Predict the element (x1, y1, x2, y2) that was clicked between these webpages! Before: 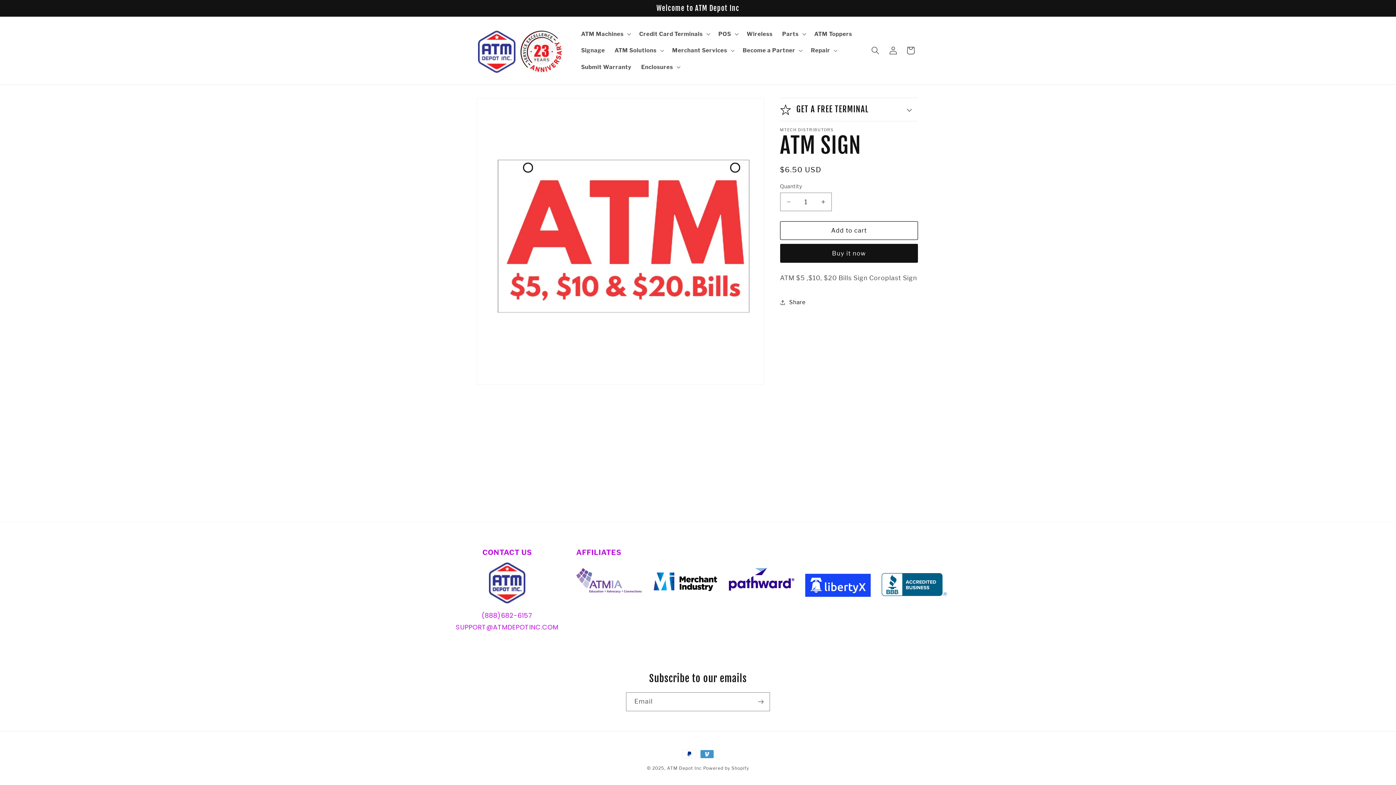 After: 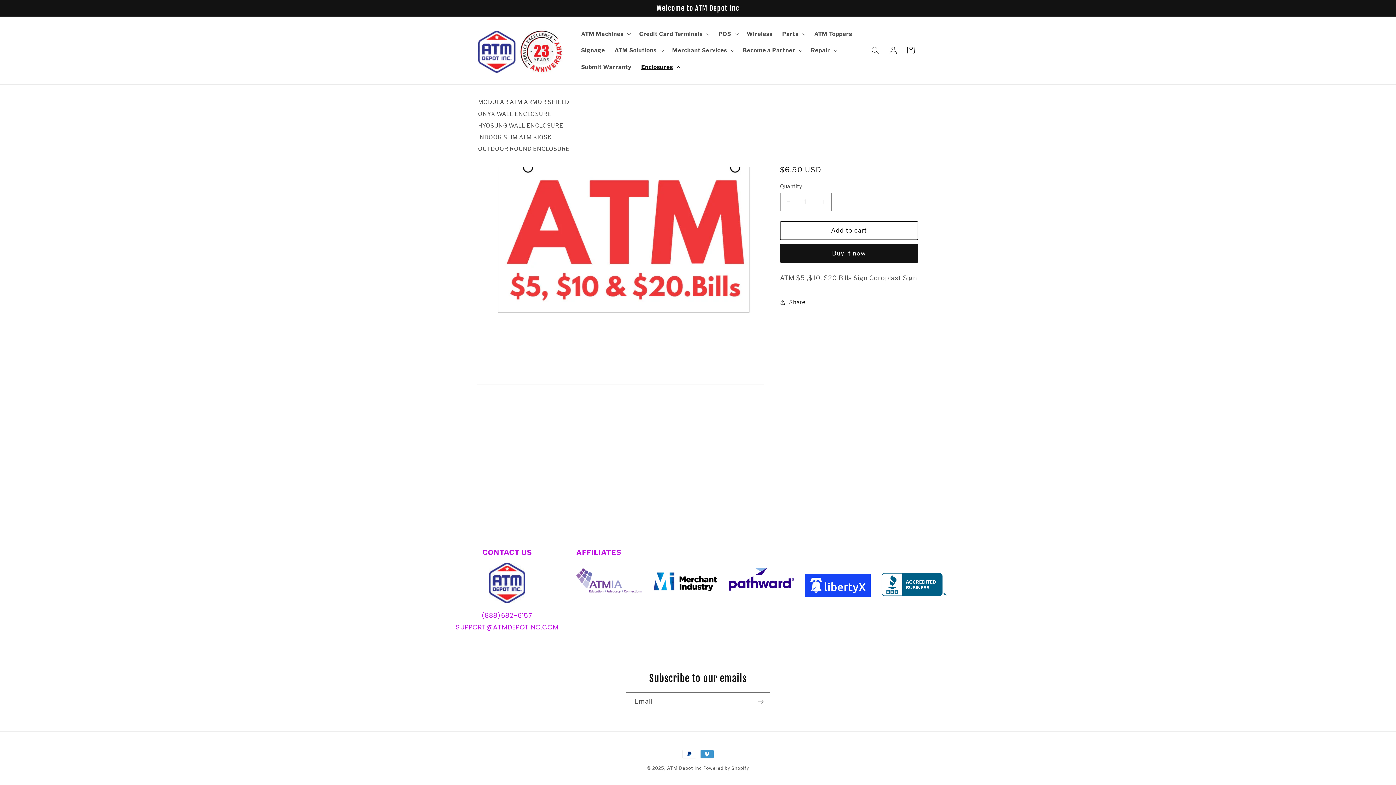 Action: bbox: (636, 58, 684, 75) label: Enclosures